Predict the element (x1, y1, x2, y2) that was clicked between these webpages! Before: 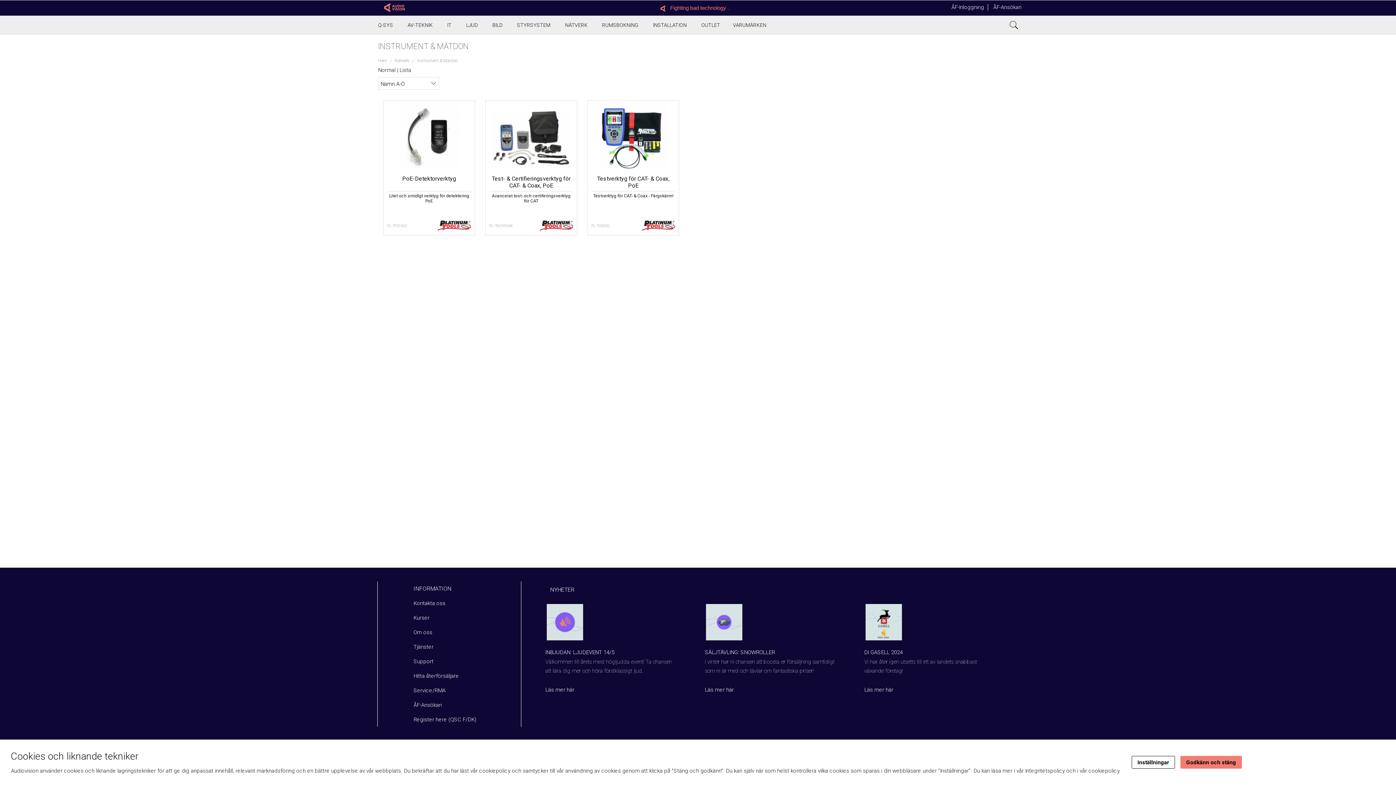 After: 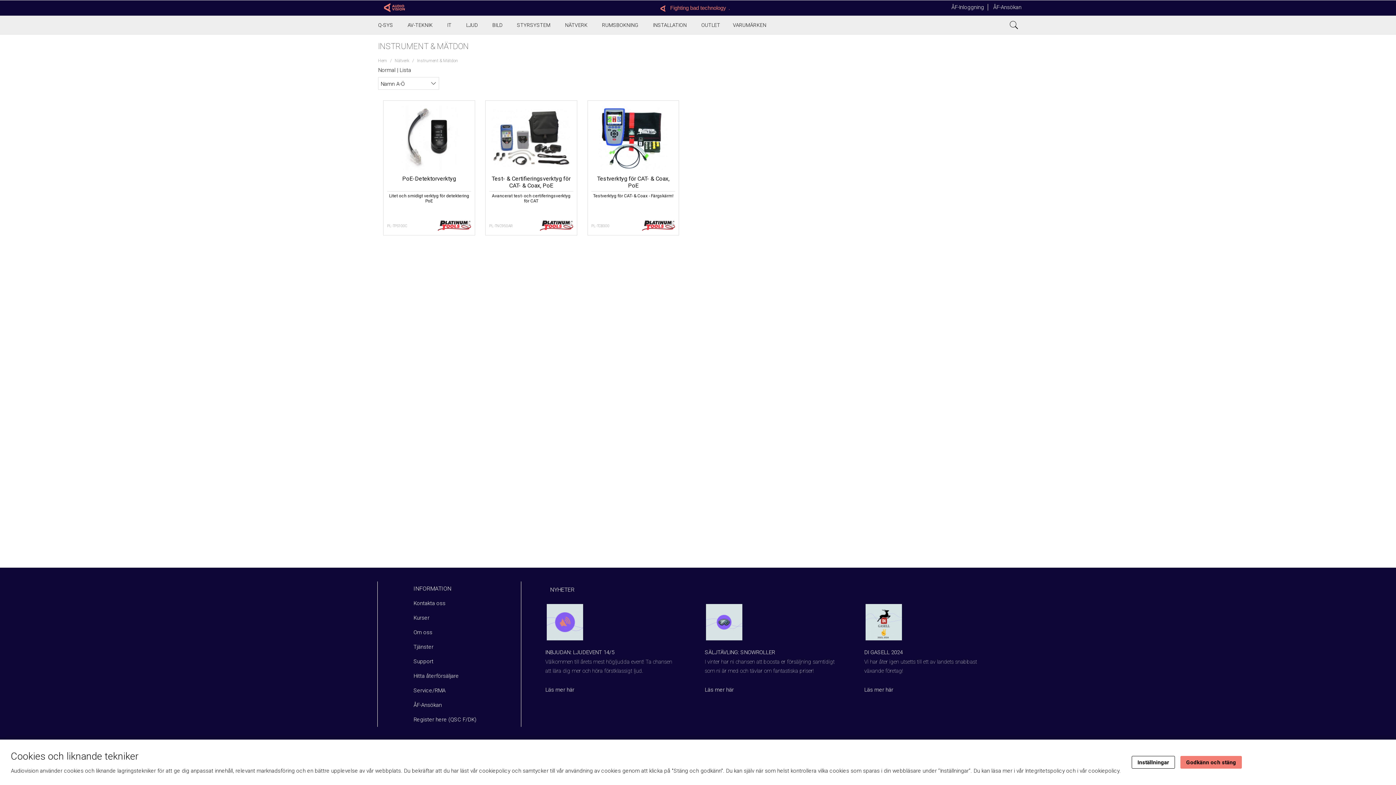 Action: label: Instrument & Mätdon bbox: (415, 58, 460, 63)